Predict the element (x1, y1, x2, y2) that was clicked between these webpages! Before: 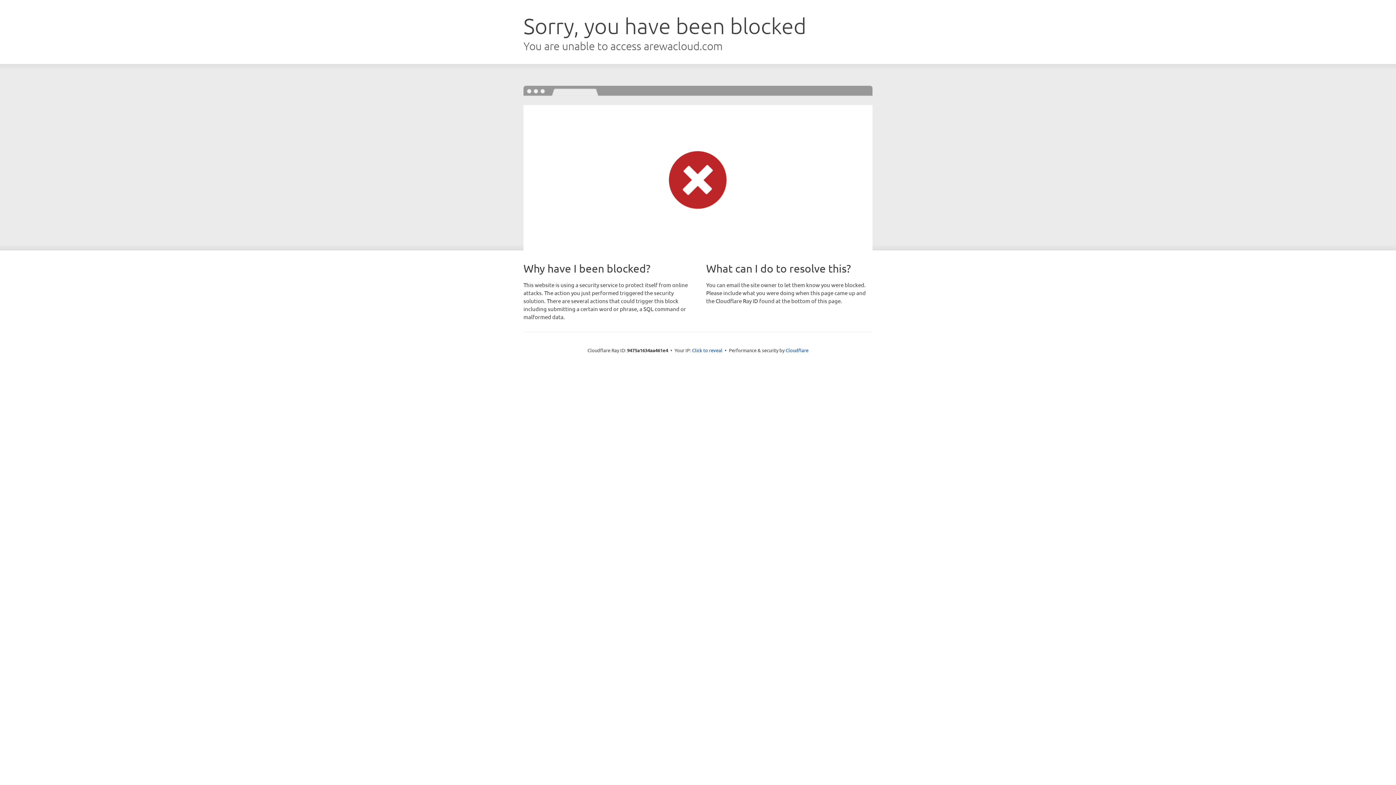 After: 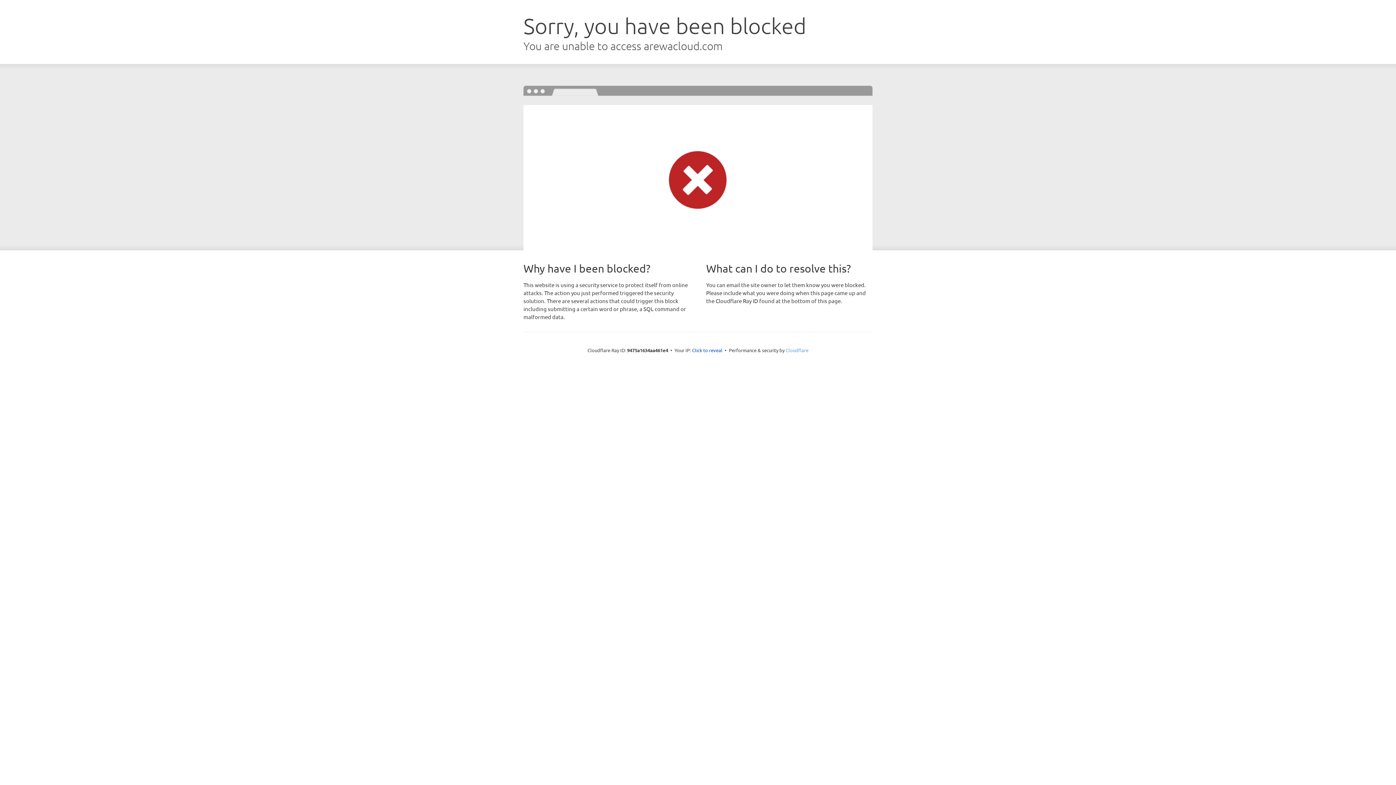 Action: label: Cloudflare bbox: (785, 347, 808, 353)